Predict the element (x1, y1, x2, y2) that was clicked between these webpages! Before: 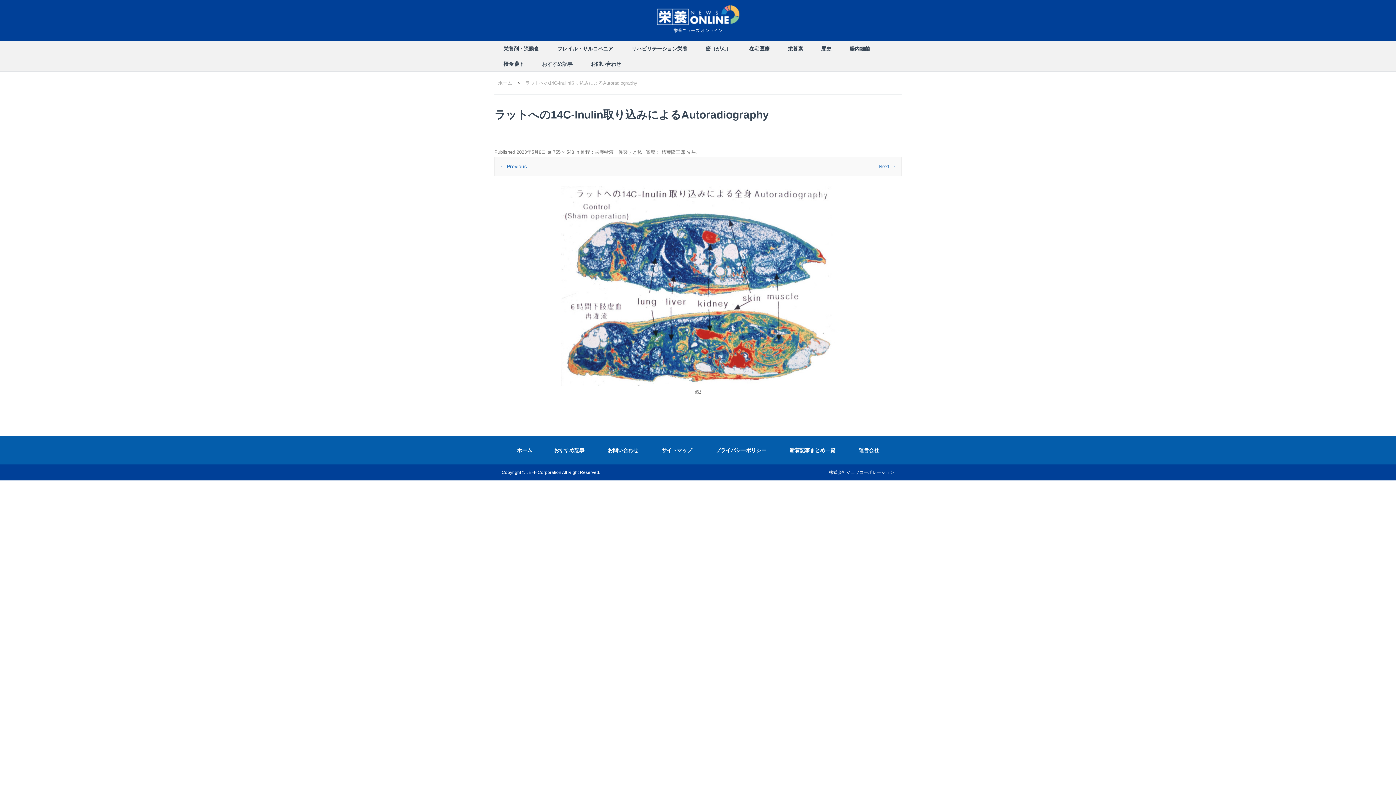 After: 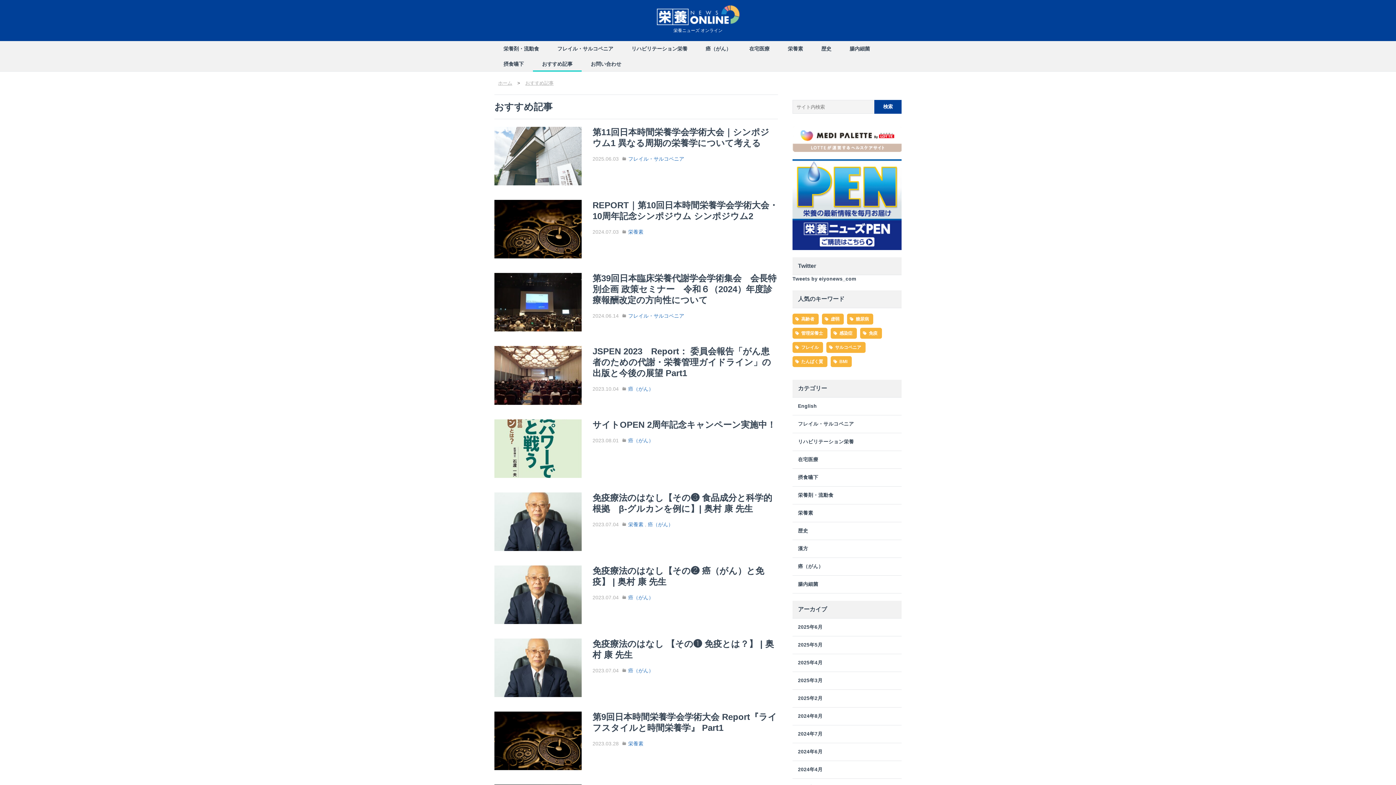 Action: label: おすすめ記事 bbox: (533, 56, 581, 71)